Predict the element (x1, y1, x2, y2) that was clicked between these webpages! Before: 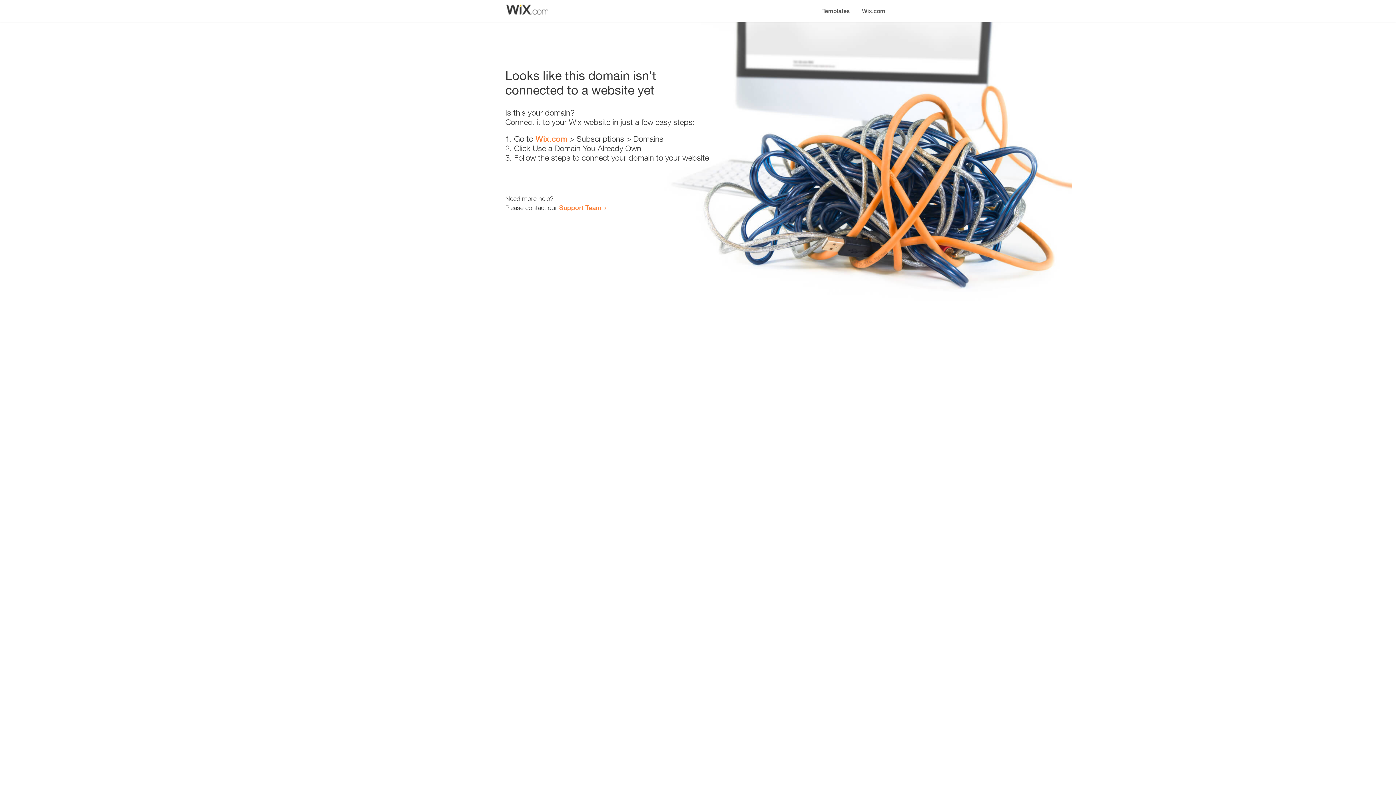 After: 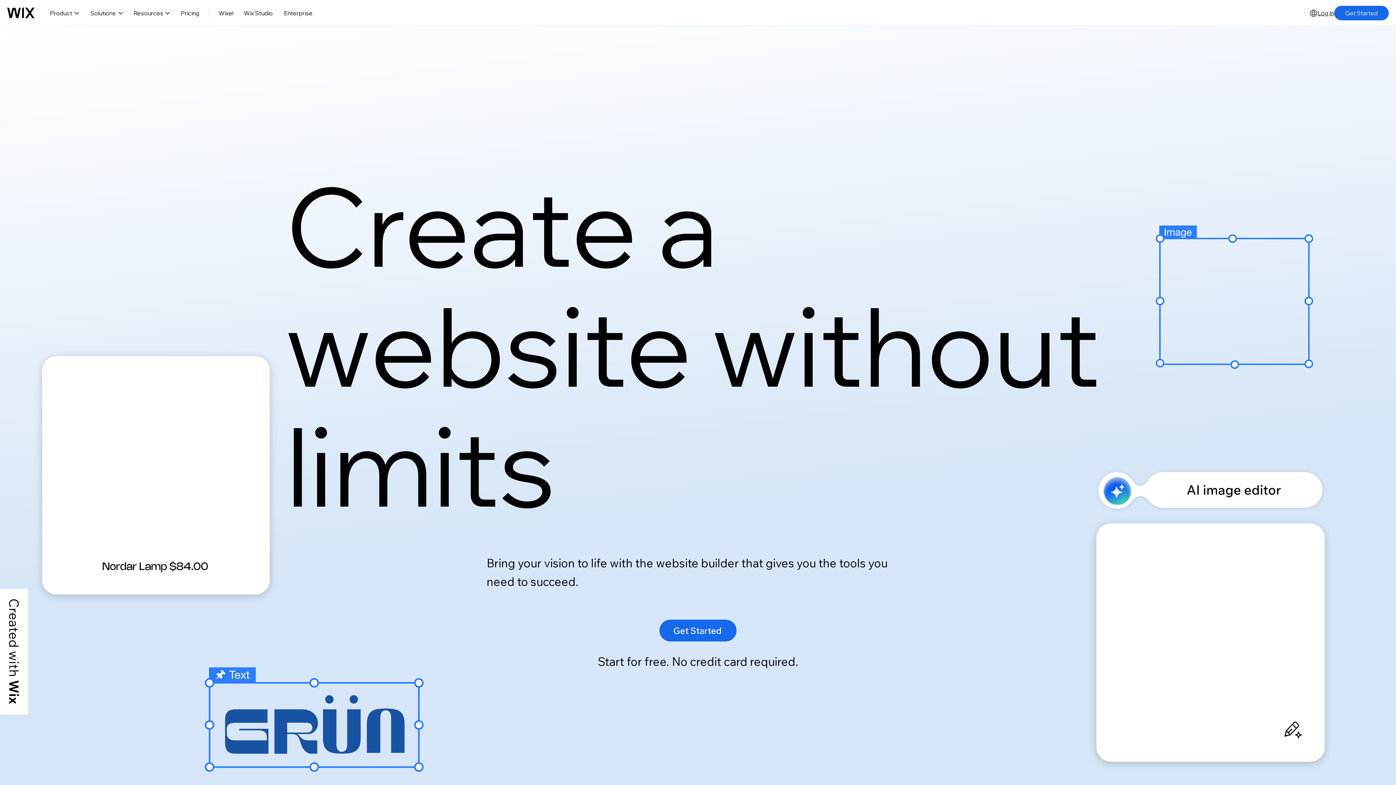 Action: label: Wix.com bbox: (856, 0, 890, 14)